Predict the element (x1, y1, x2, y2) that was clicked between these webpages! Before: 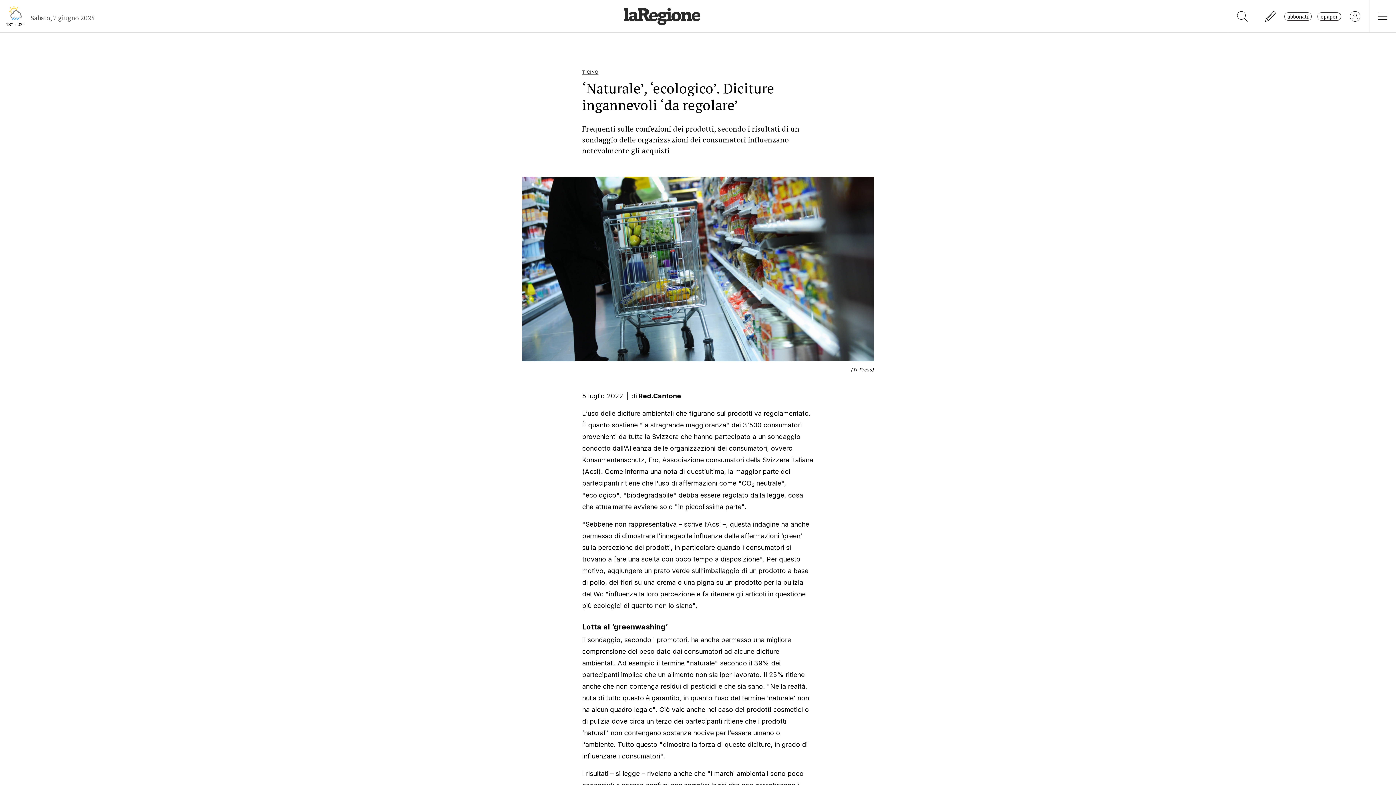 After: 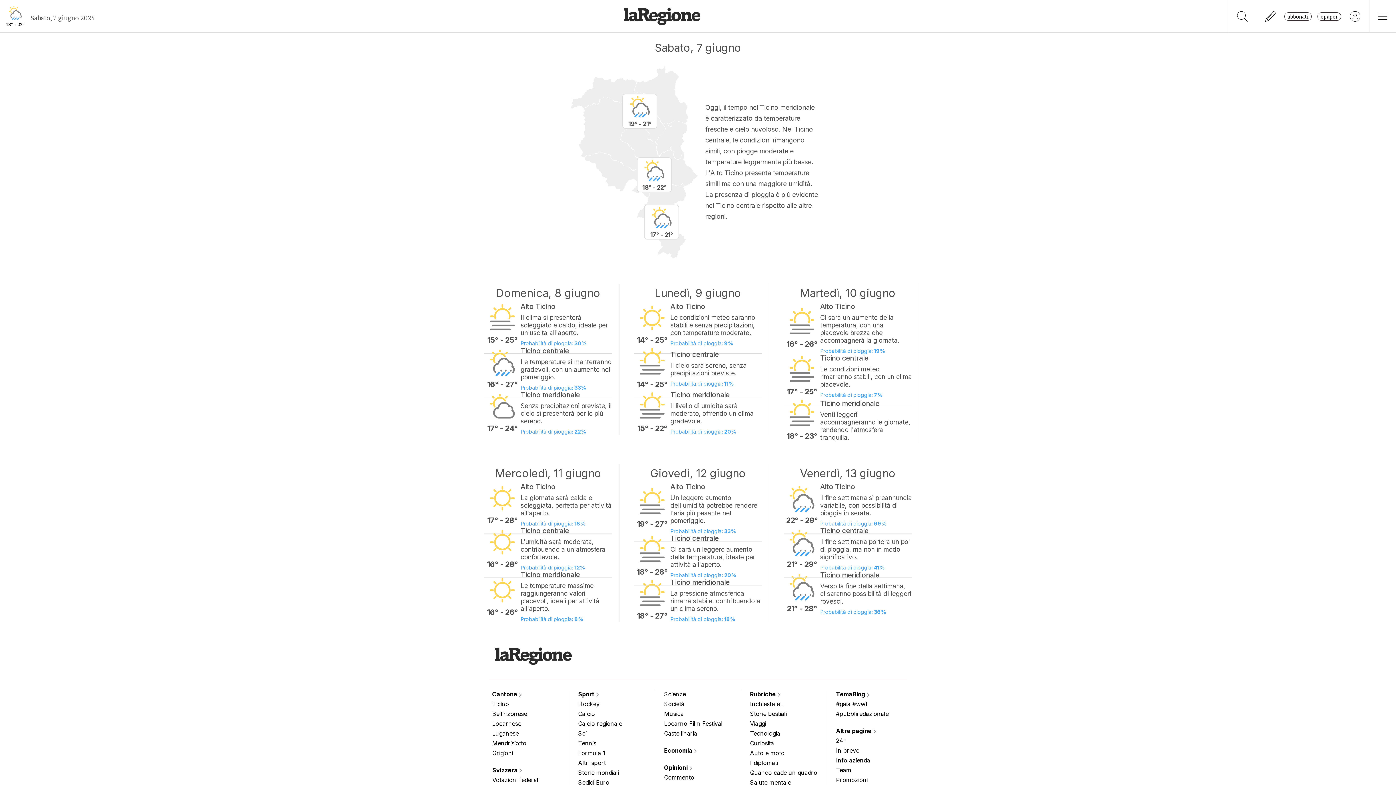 Action: label: 18° - 22° bbox: (0, 0, 30, 32)